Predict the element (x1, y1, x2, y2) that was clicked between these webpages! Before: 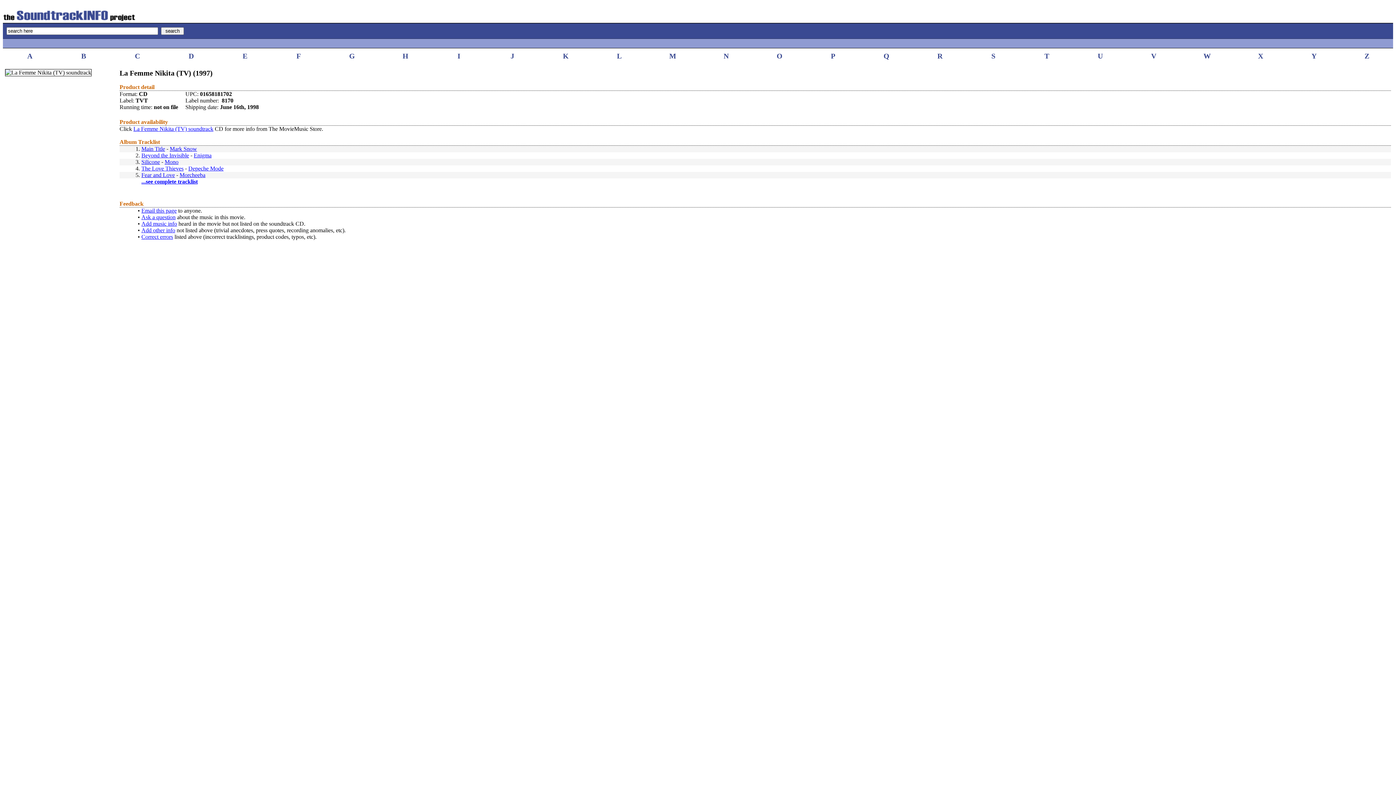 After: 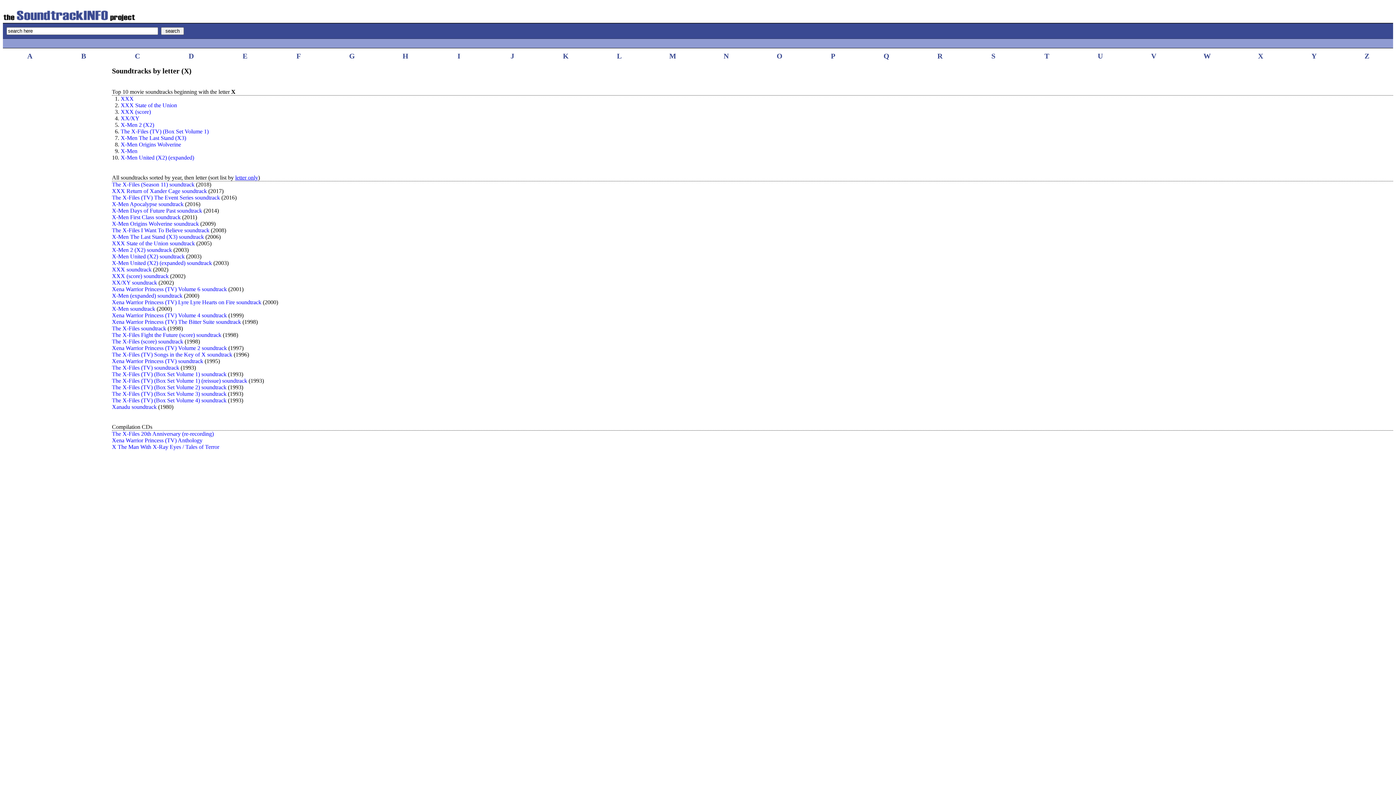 Action: bbox: (1258, 52, 1263, 60) label: X